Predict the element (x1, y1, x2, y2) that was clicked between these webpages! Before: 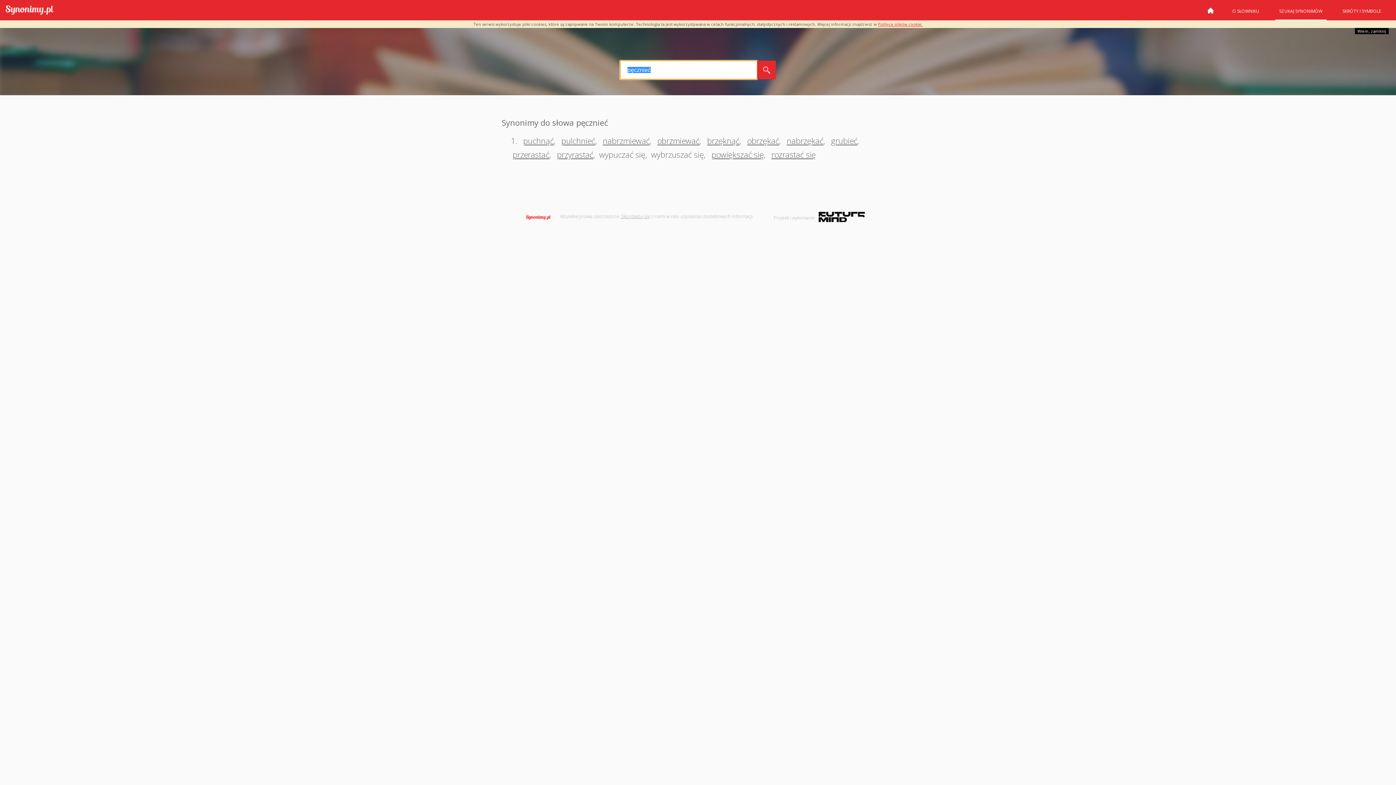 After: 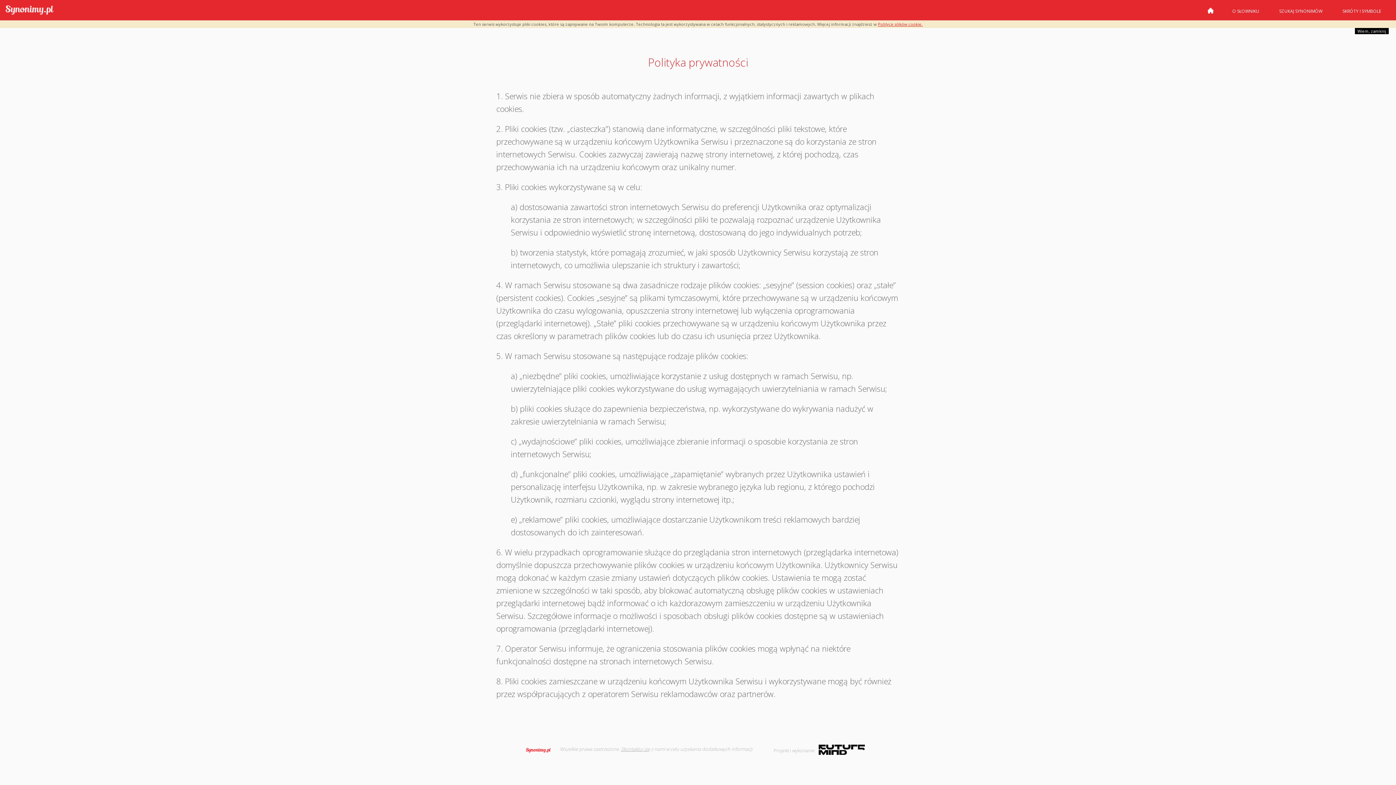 Action: label: Polityce plików cookie. bbox: (878, 21, 922, 26)